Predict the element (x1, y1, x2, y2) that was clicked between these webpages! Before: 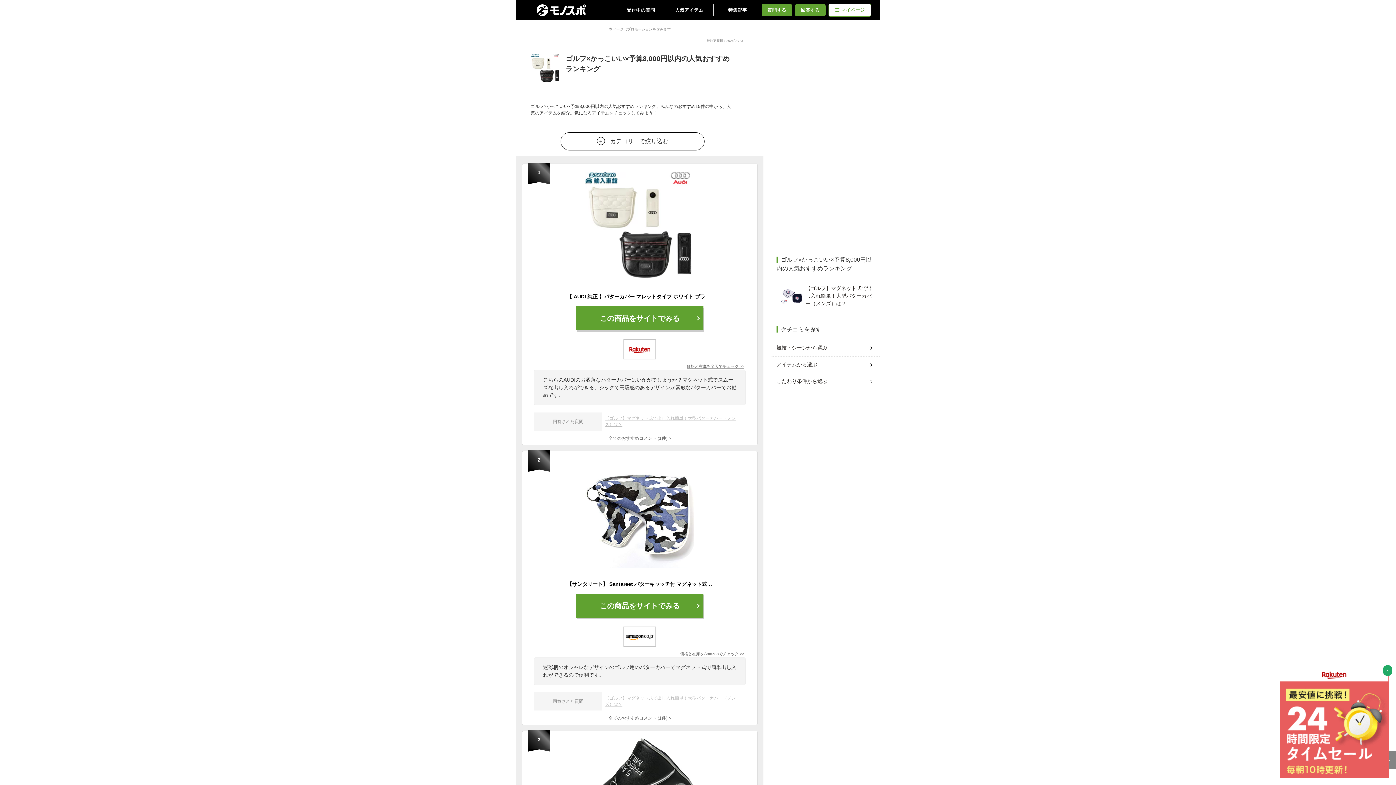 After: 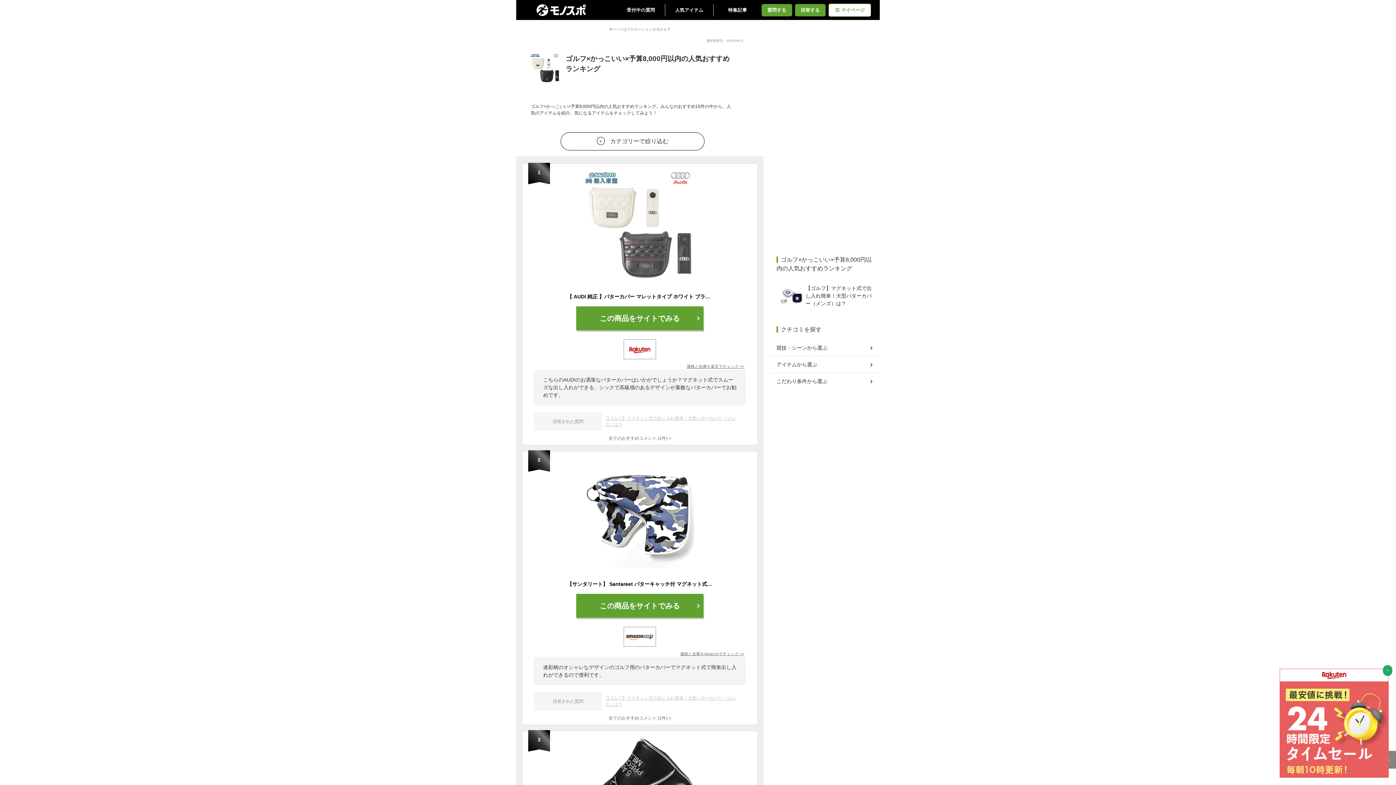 Action: label: 【 AUDI 純正 】パターカバー マレットタイプ ホワイト ブラック マグネット式 ベルト取付可能 フォーリングス ゴルフ golf コンペ景品 アウディ オリジナル アクセサリー bbox: (522, 171, 757, 300)